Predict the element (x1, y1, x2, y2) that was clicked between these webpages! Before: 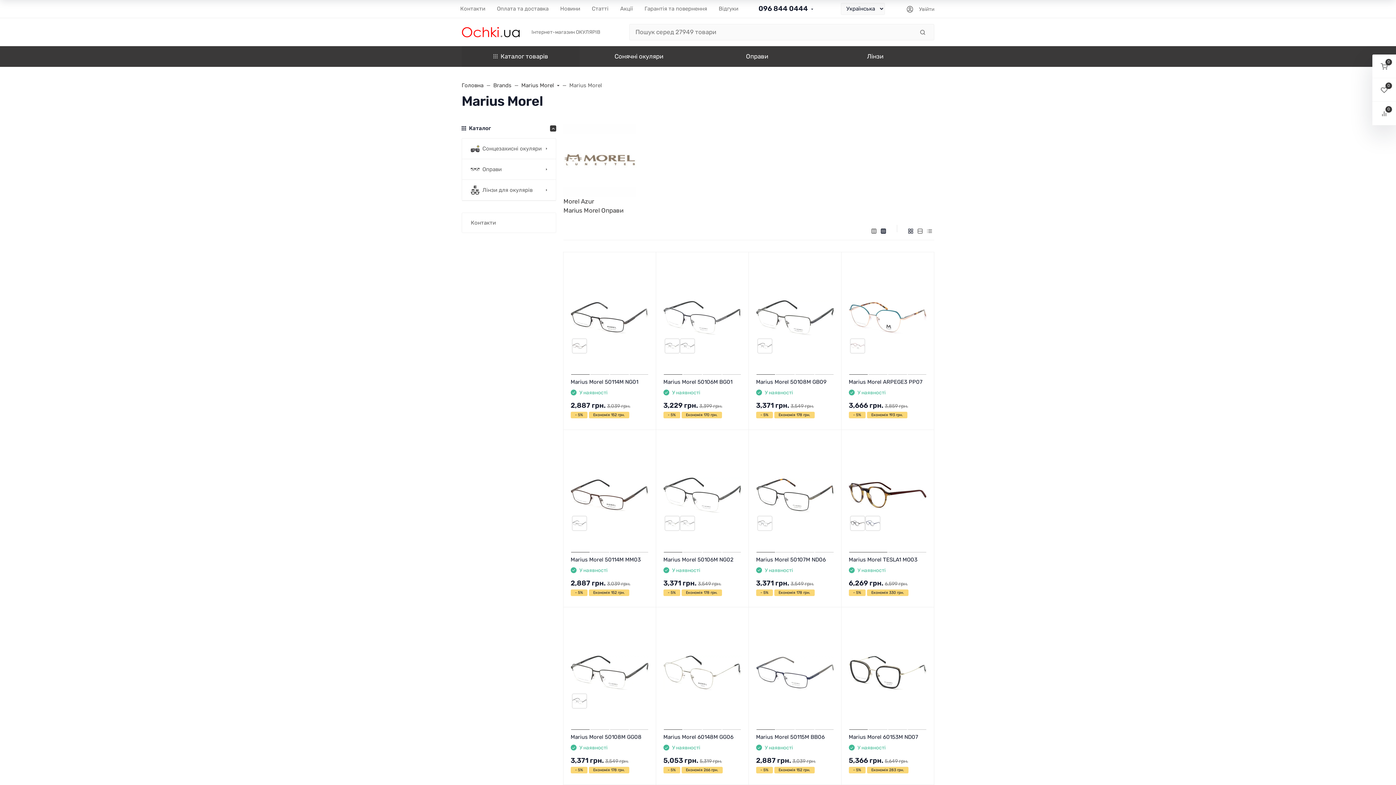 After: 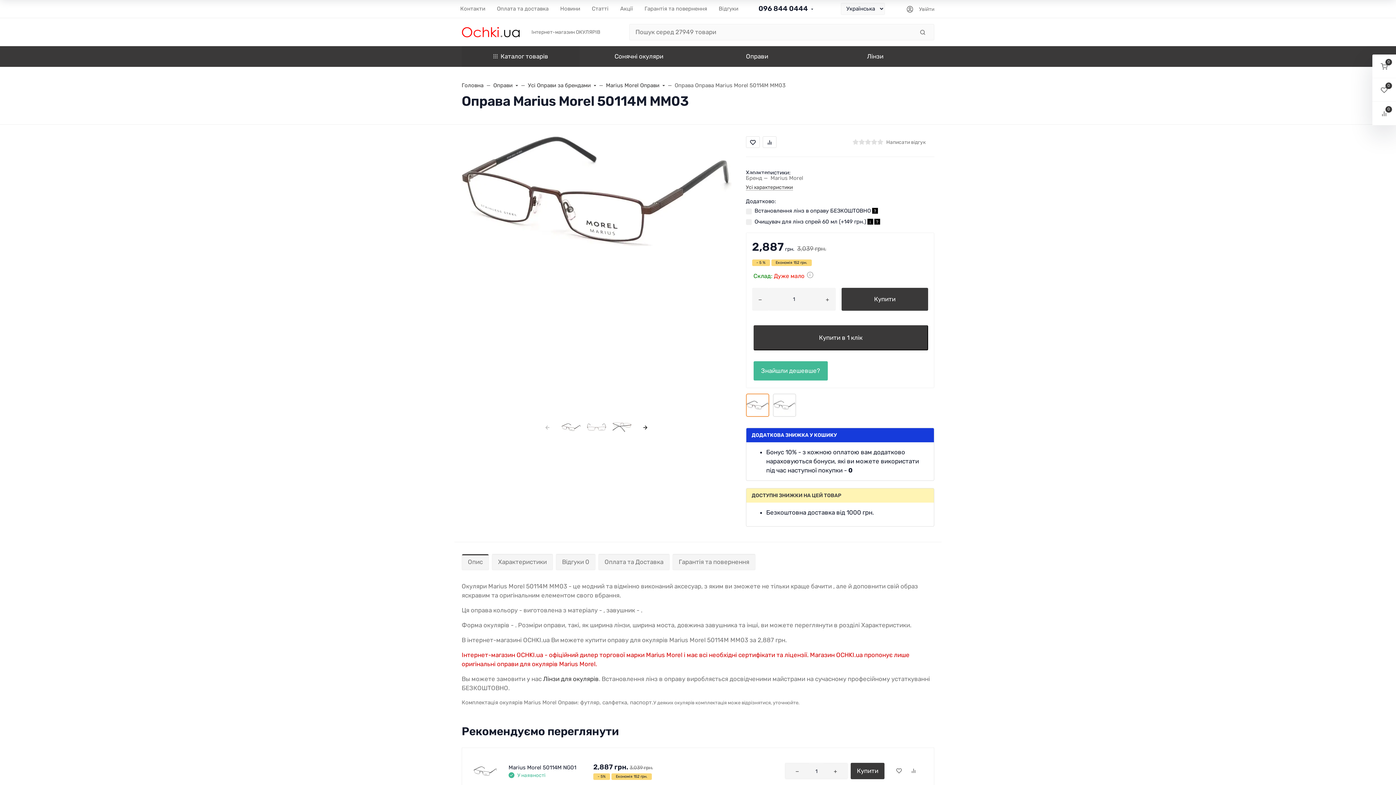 Action: bbox: (572, 338, 587, 353)